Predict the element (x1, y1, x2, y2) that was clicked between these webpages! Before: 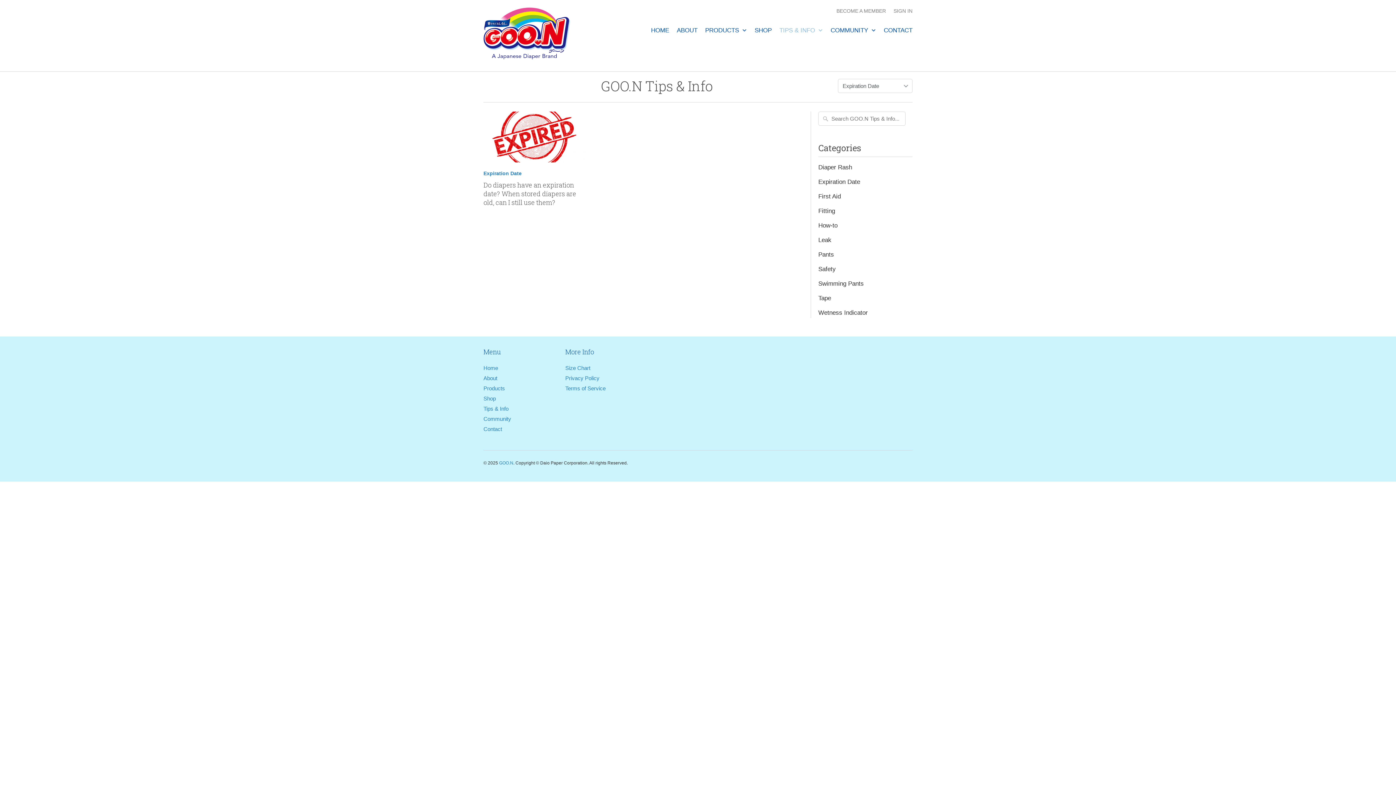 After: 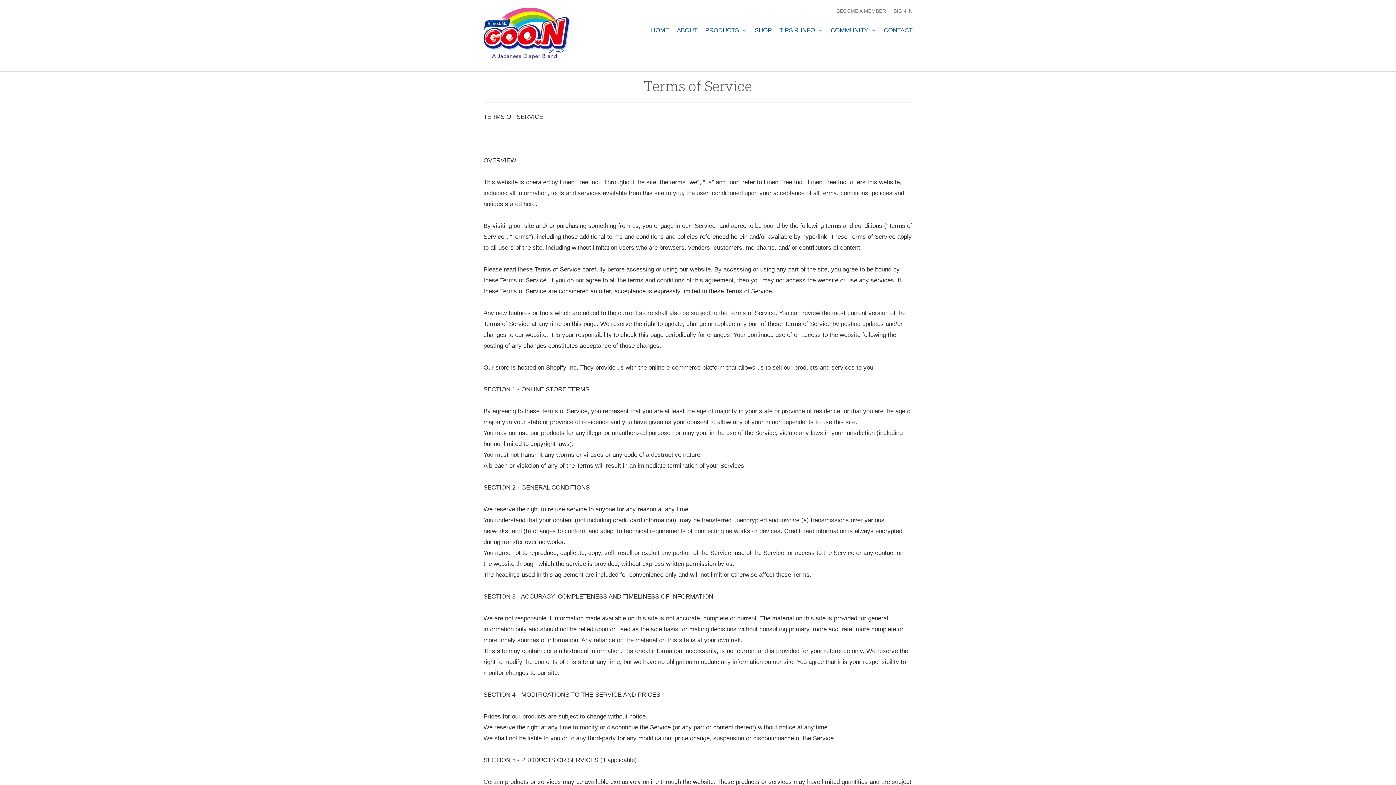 Action: label: Terms of Service bbox: (565, 385, 605, 391)